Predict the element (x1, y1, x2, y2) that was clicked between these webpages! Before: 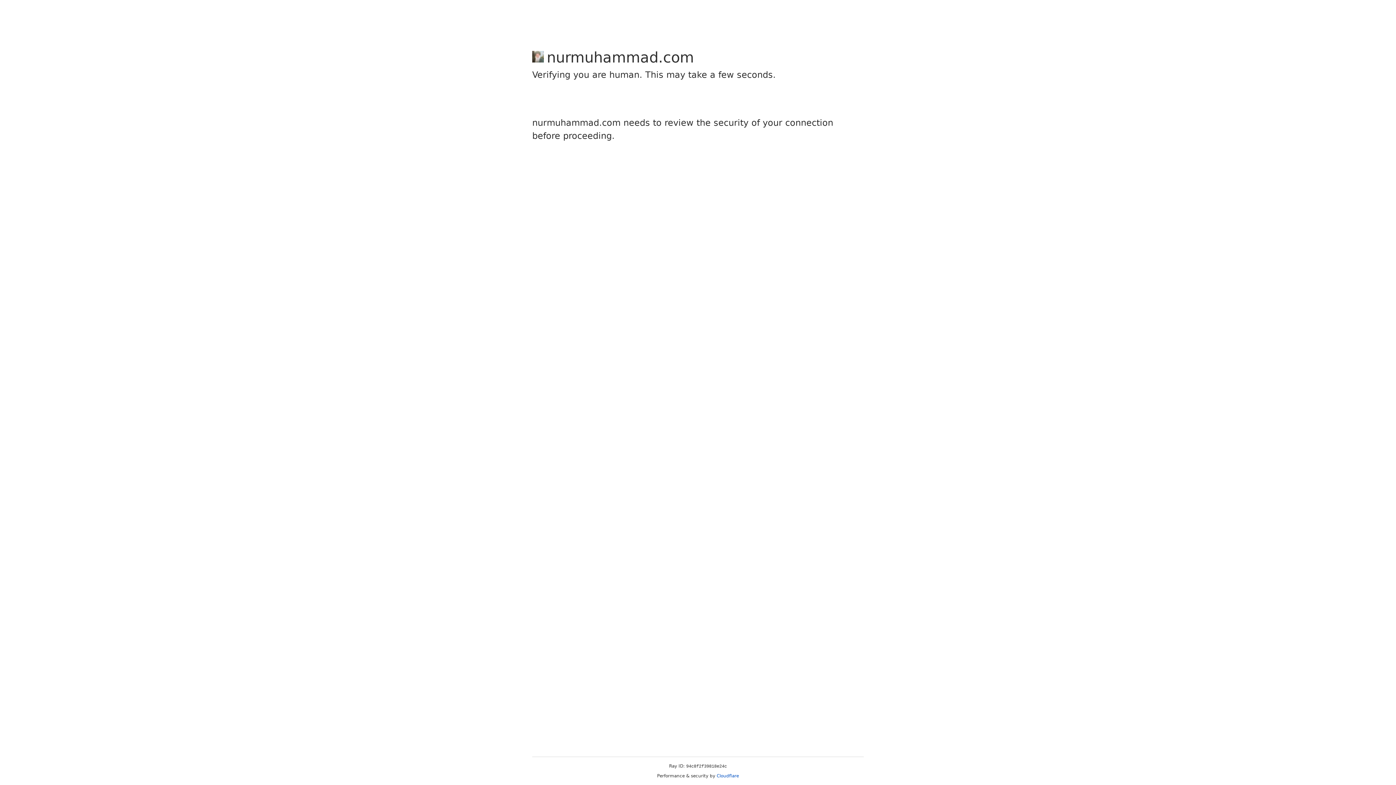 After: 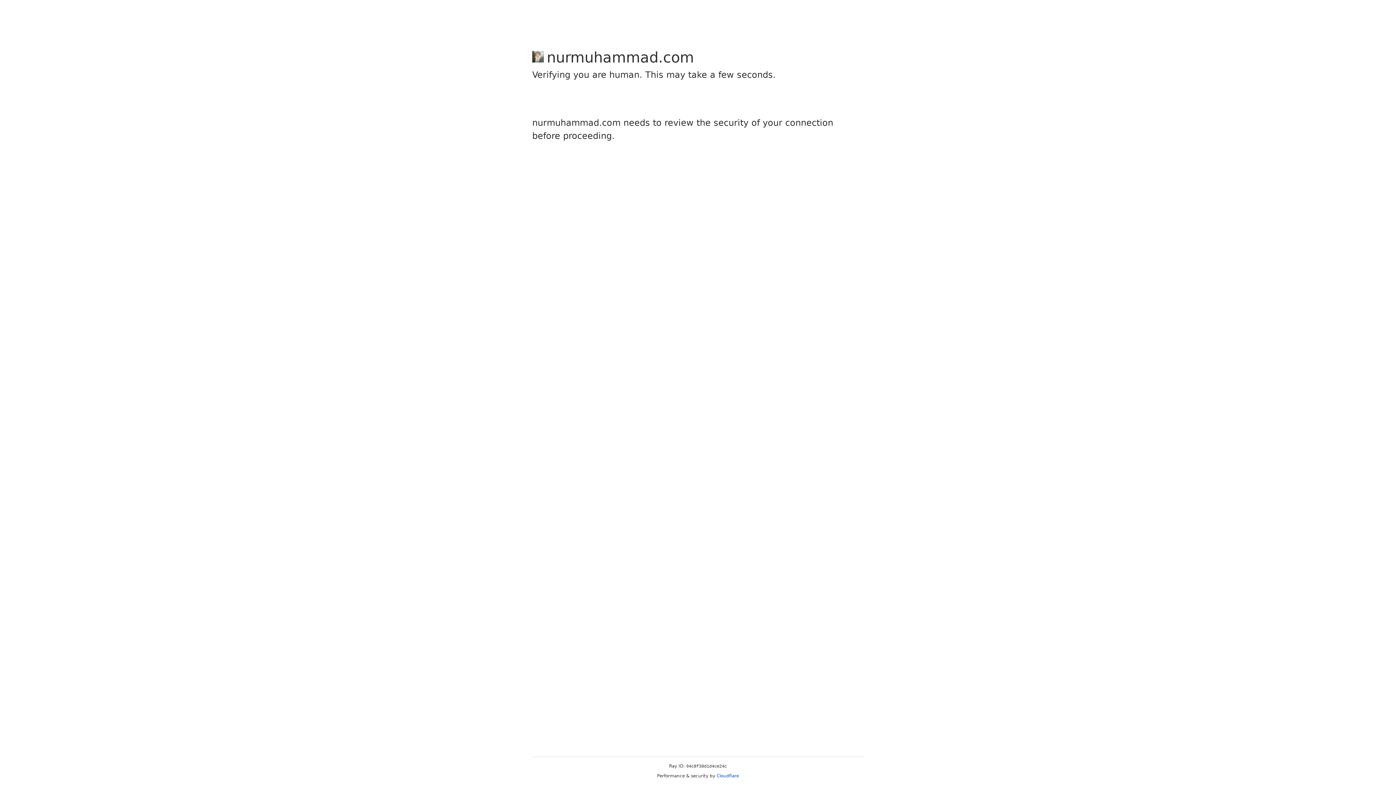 Action: label: Cloudflare bbox: (716, 773, 739, 778)